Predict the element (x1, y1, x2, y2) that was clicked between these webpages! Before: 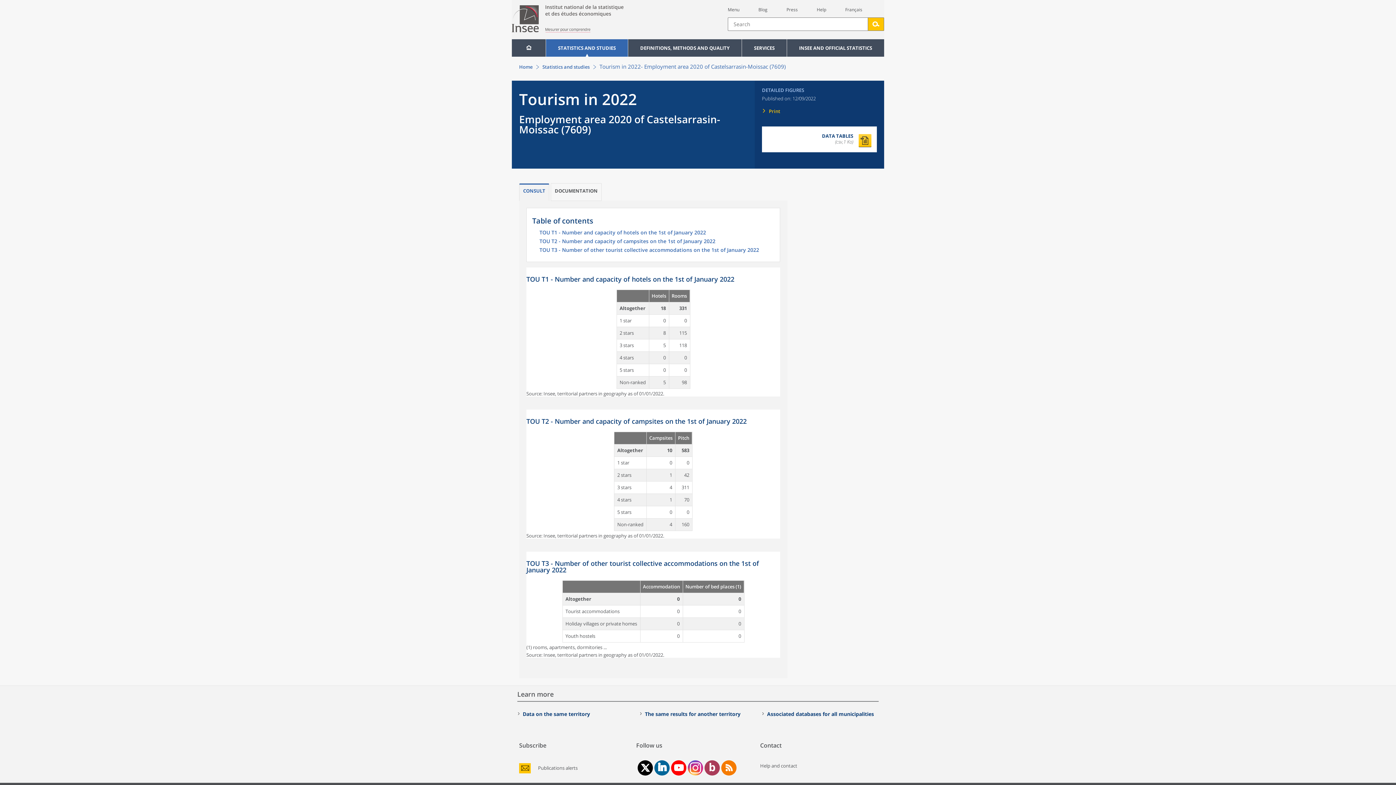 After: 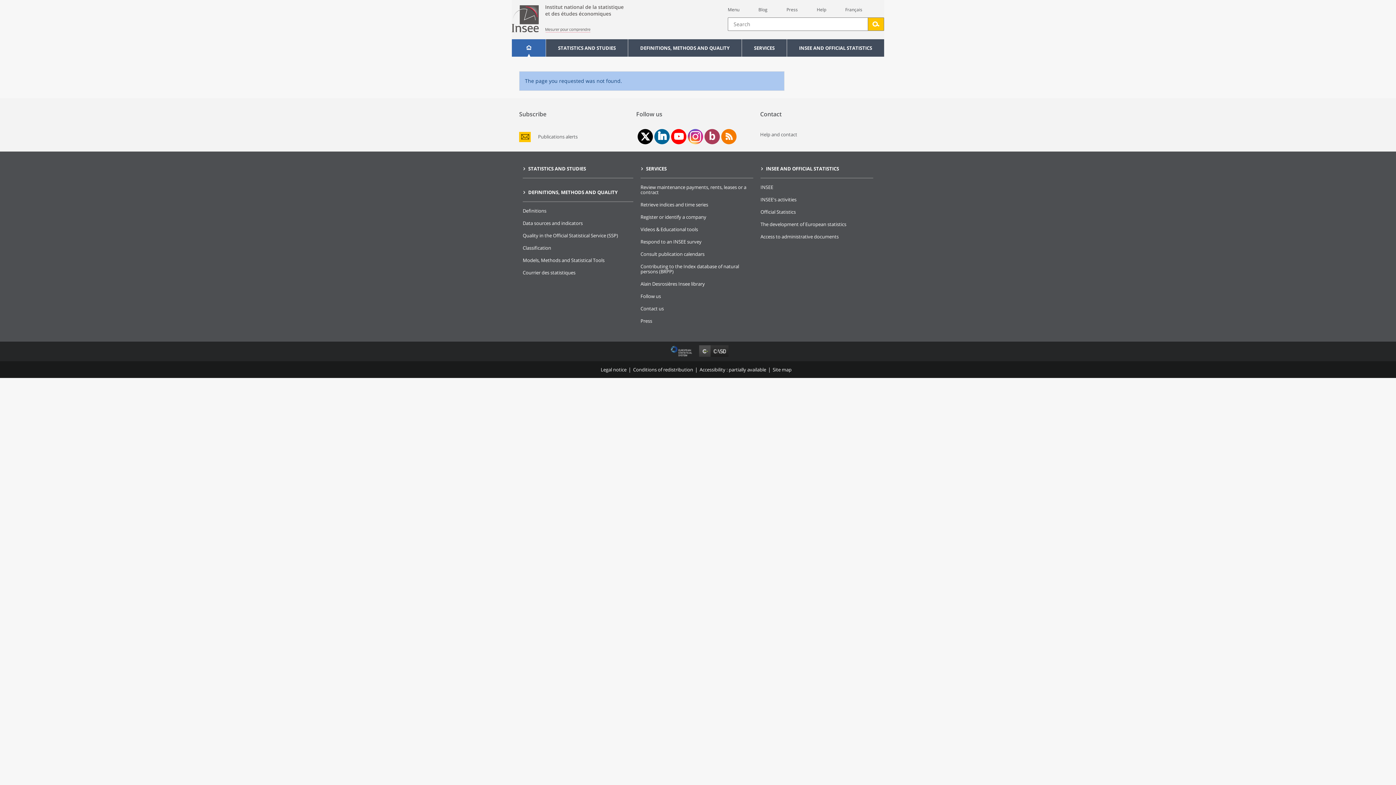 Action: bbox: (767, 710, 874, 717) label: Associated databases for all municipalities